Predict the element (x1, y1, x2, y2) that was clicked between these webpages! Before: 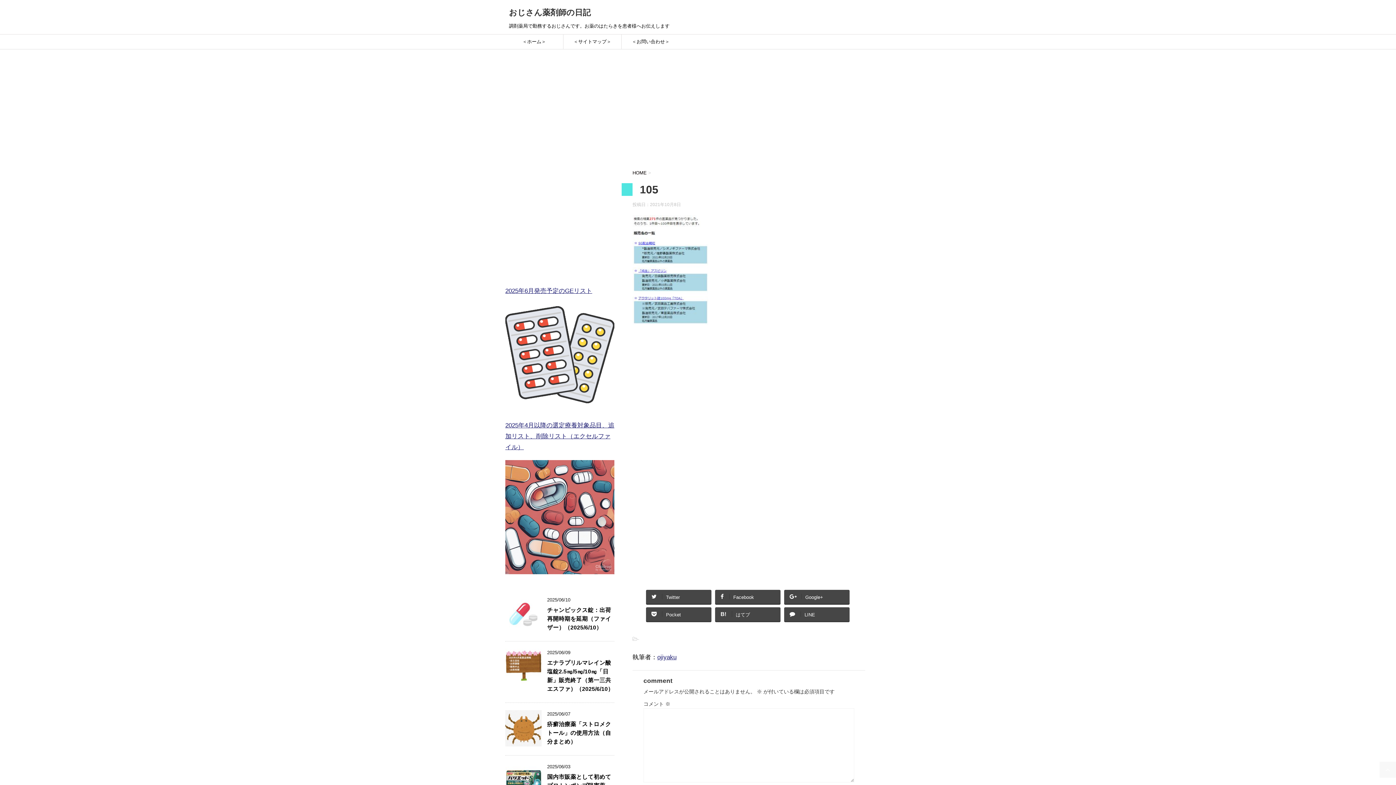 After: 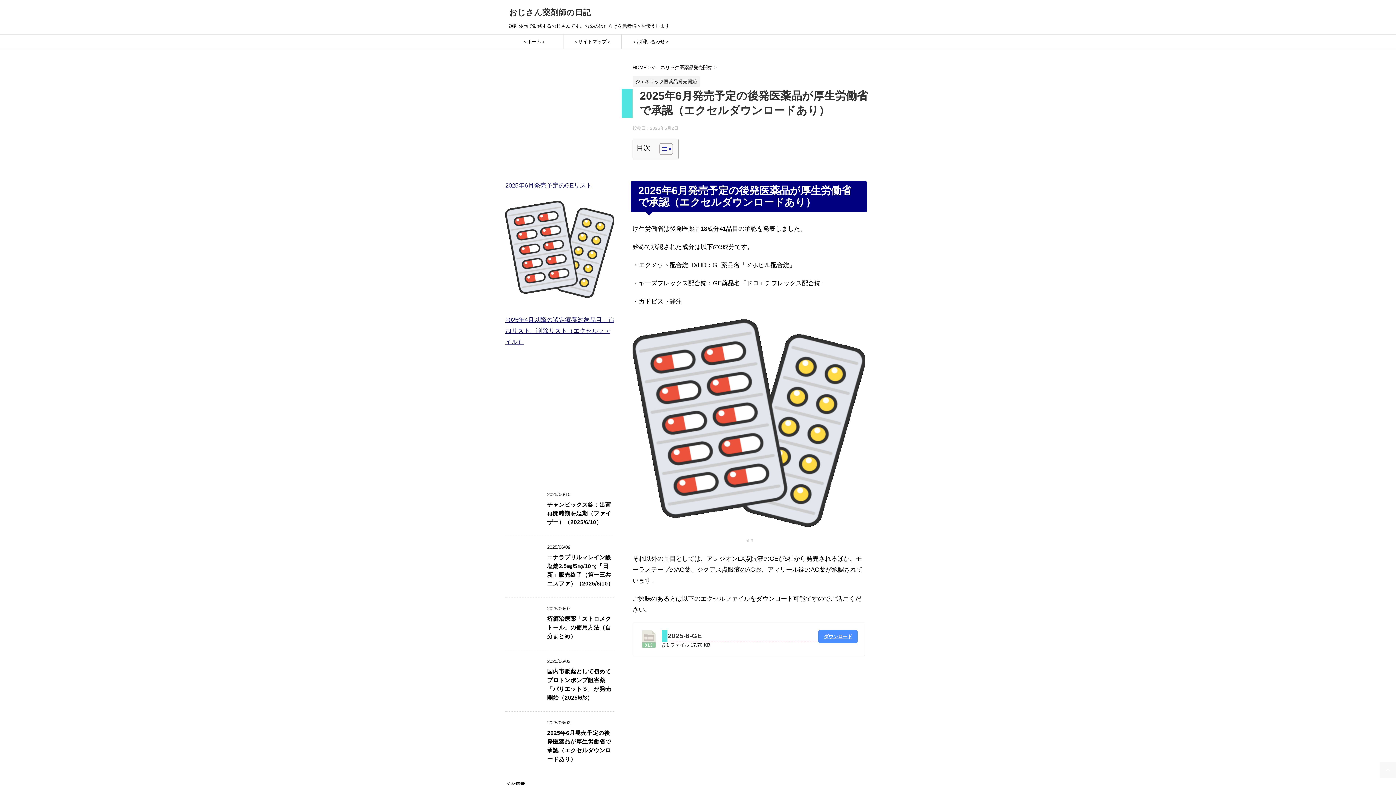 Action: bbox: (505, 287, 592, 294) label: 2025年6月発売予定のGEリスト